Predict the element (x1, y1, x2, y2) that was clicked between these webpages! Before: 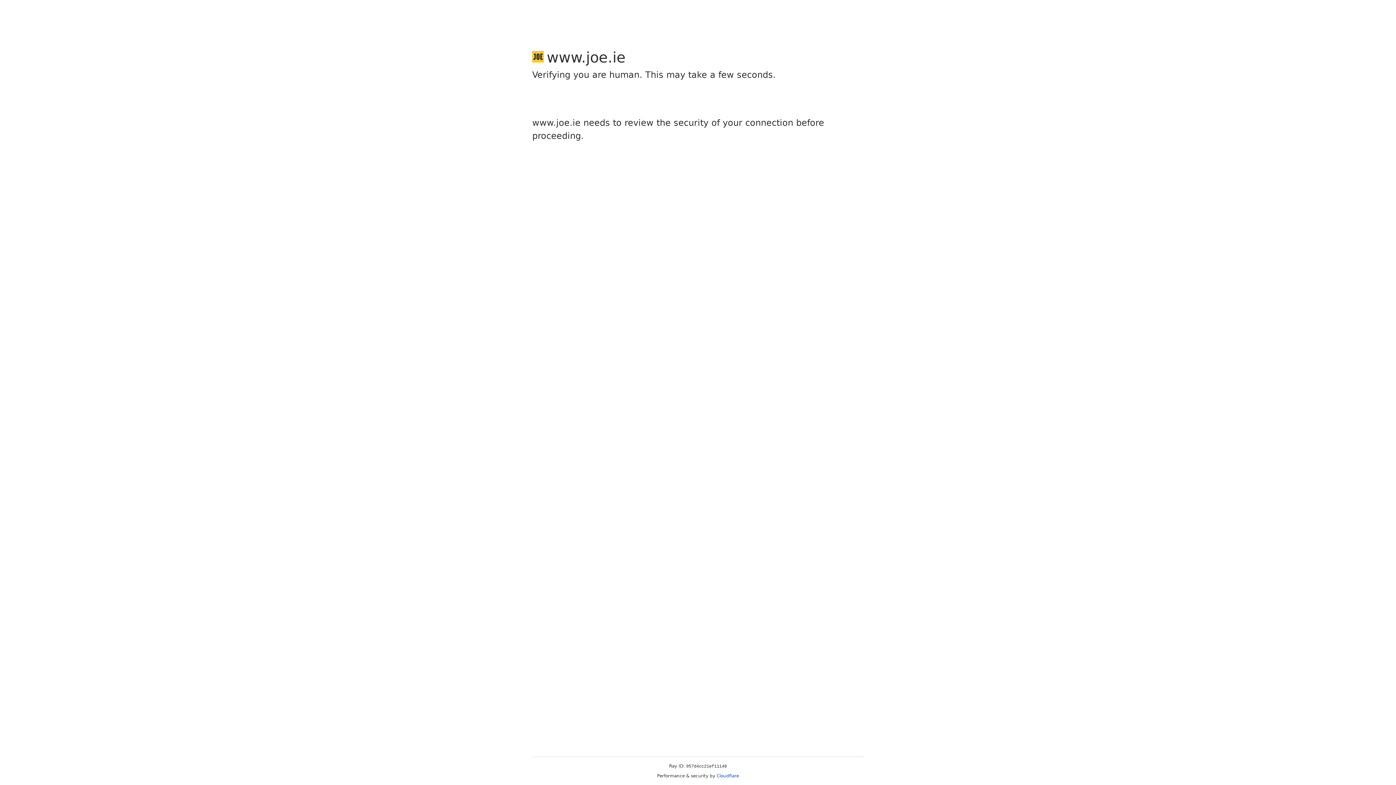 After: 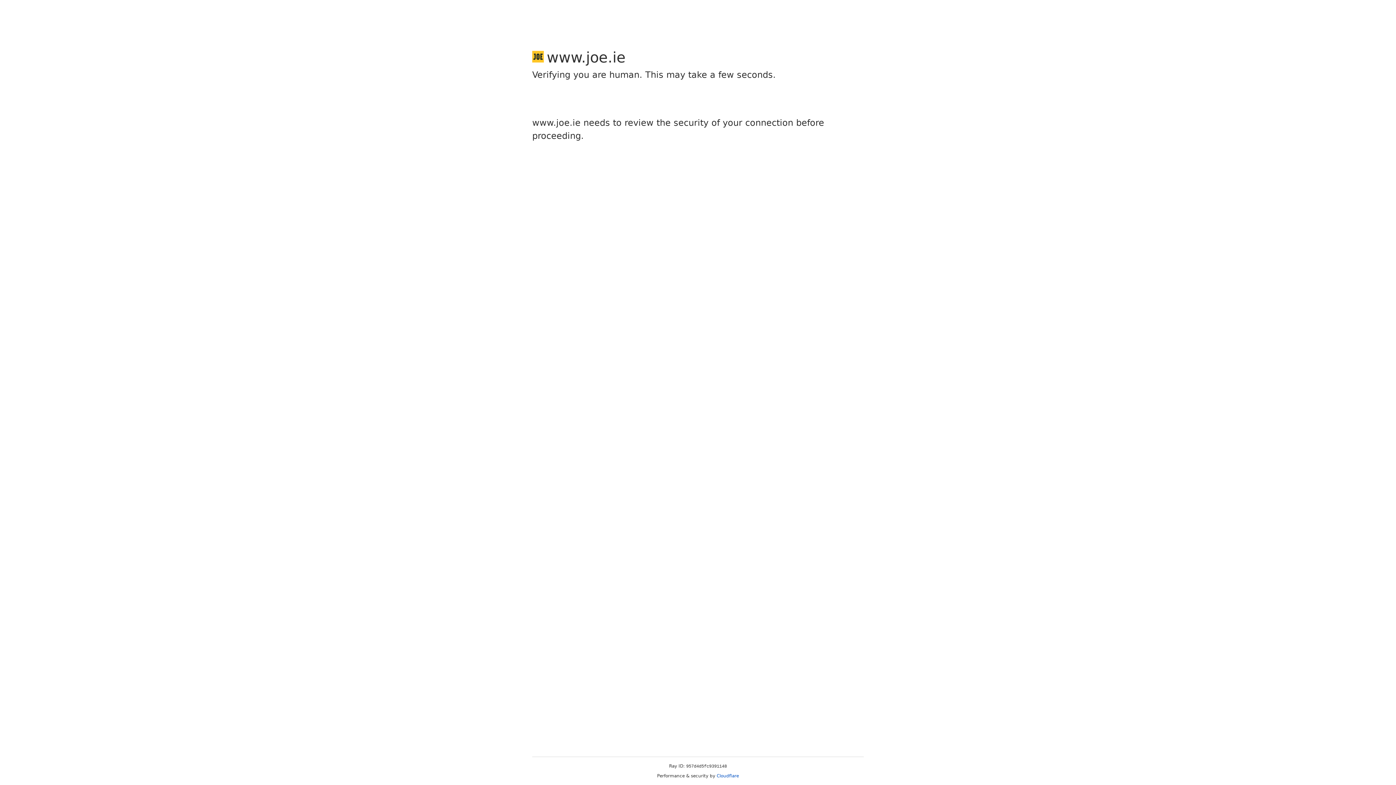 Action: label: Cloudflare bbox: (716, 773, 739, 778)